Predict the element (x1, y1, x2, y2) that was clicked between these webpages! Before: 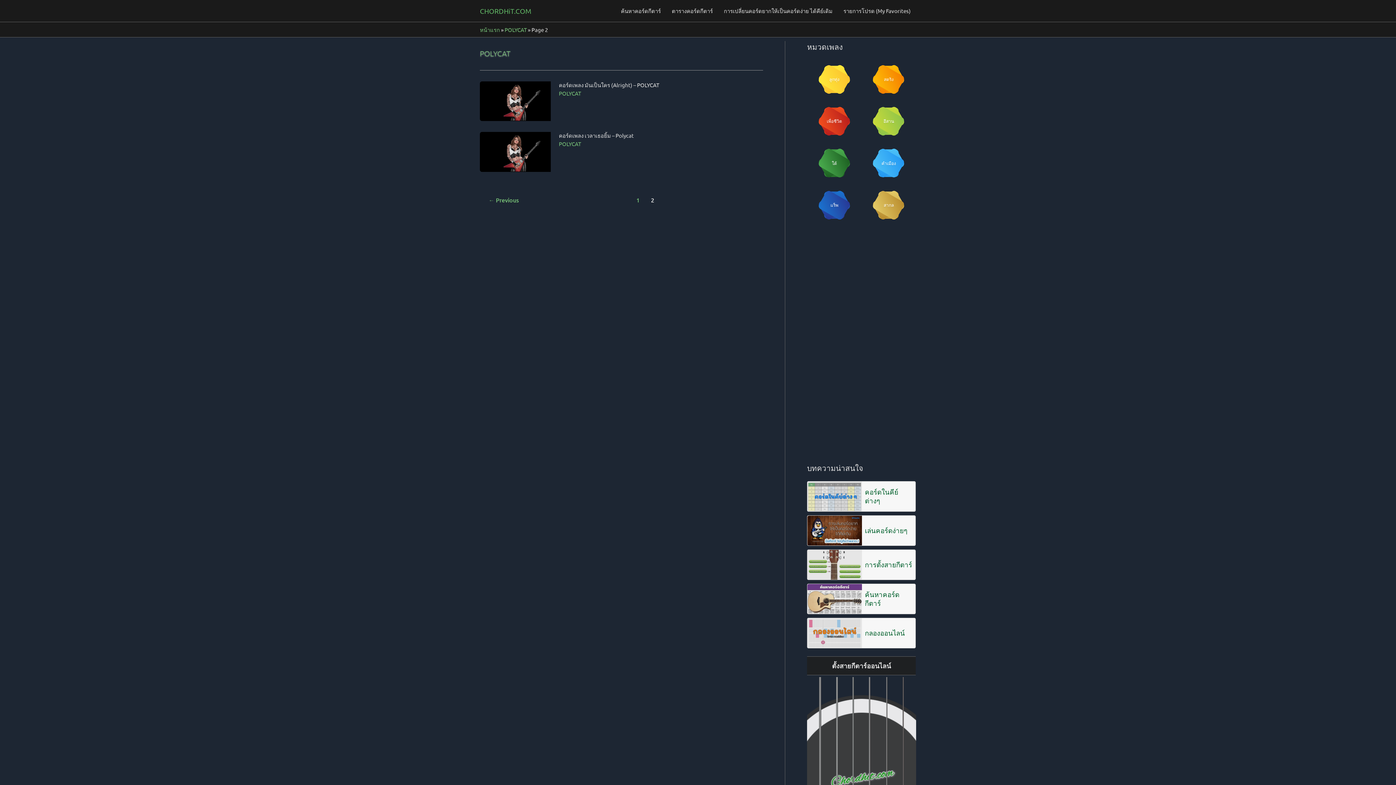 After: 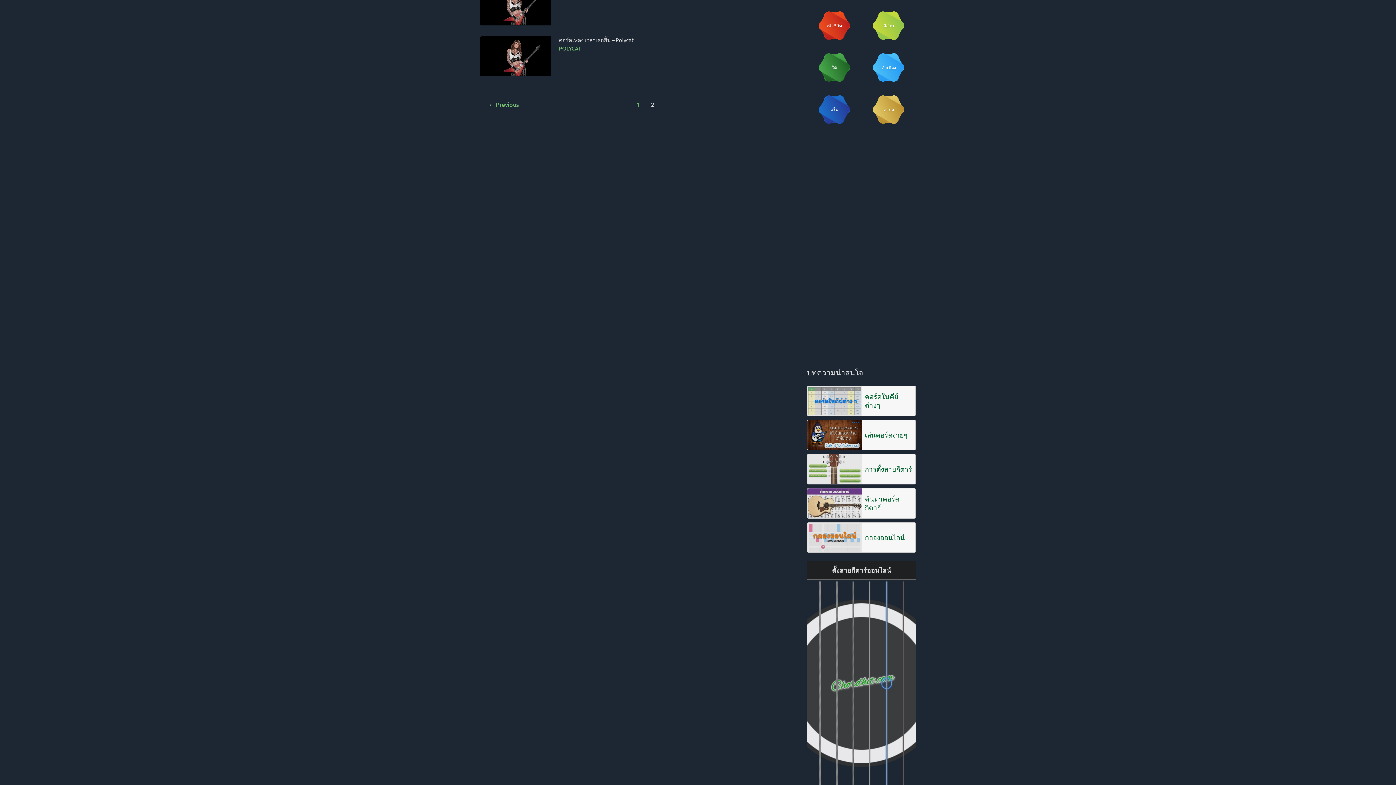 Action: bbox: (881, 677, 892, 881) label: string2